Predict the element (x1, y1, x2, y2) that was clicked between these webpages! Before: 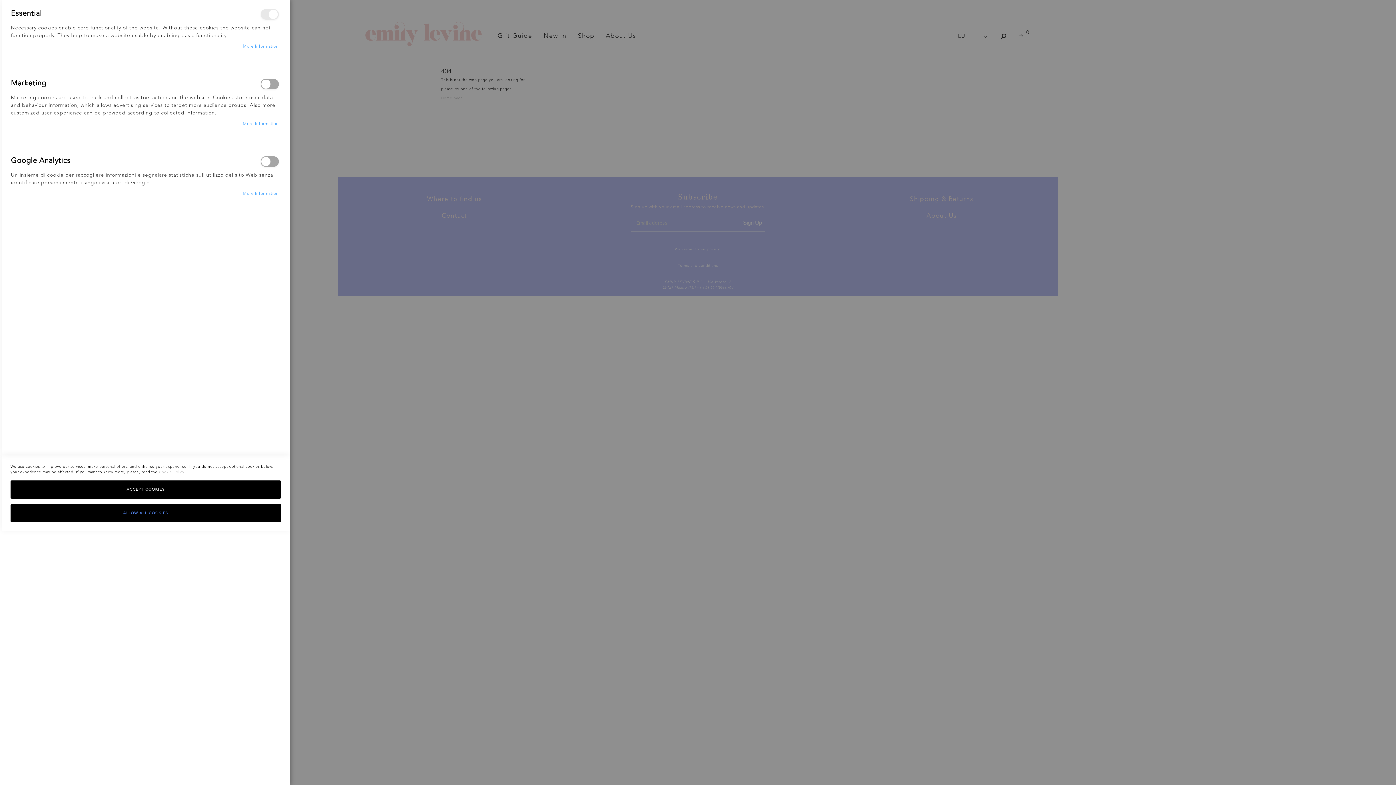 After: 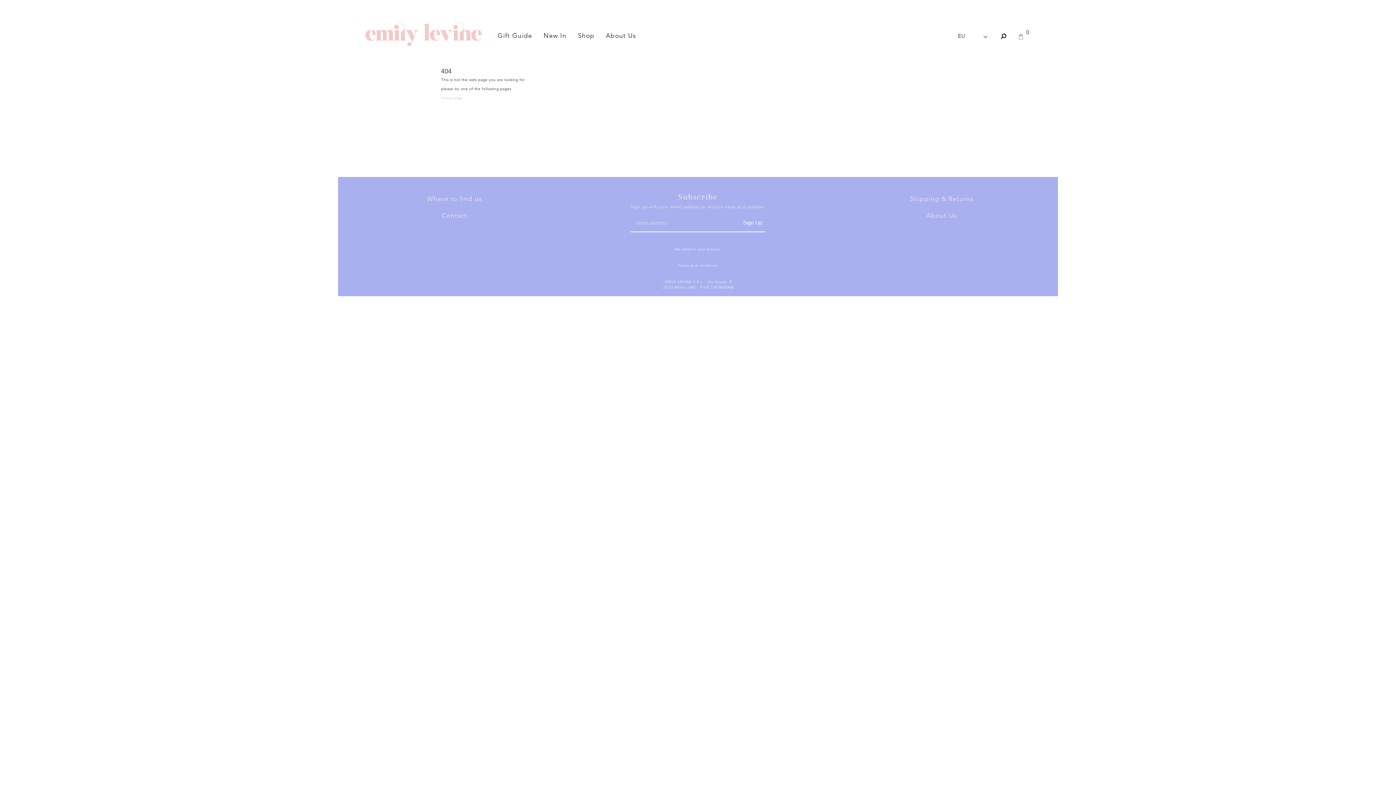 Action: label: Accept Cookies bbox: (10, 480, 280, 498)